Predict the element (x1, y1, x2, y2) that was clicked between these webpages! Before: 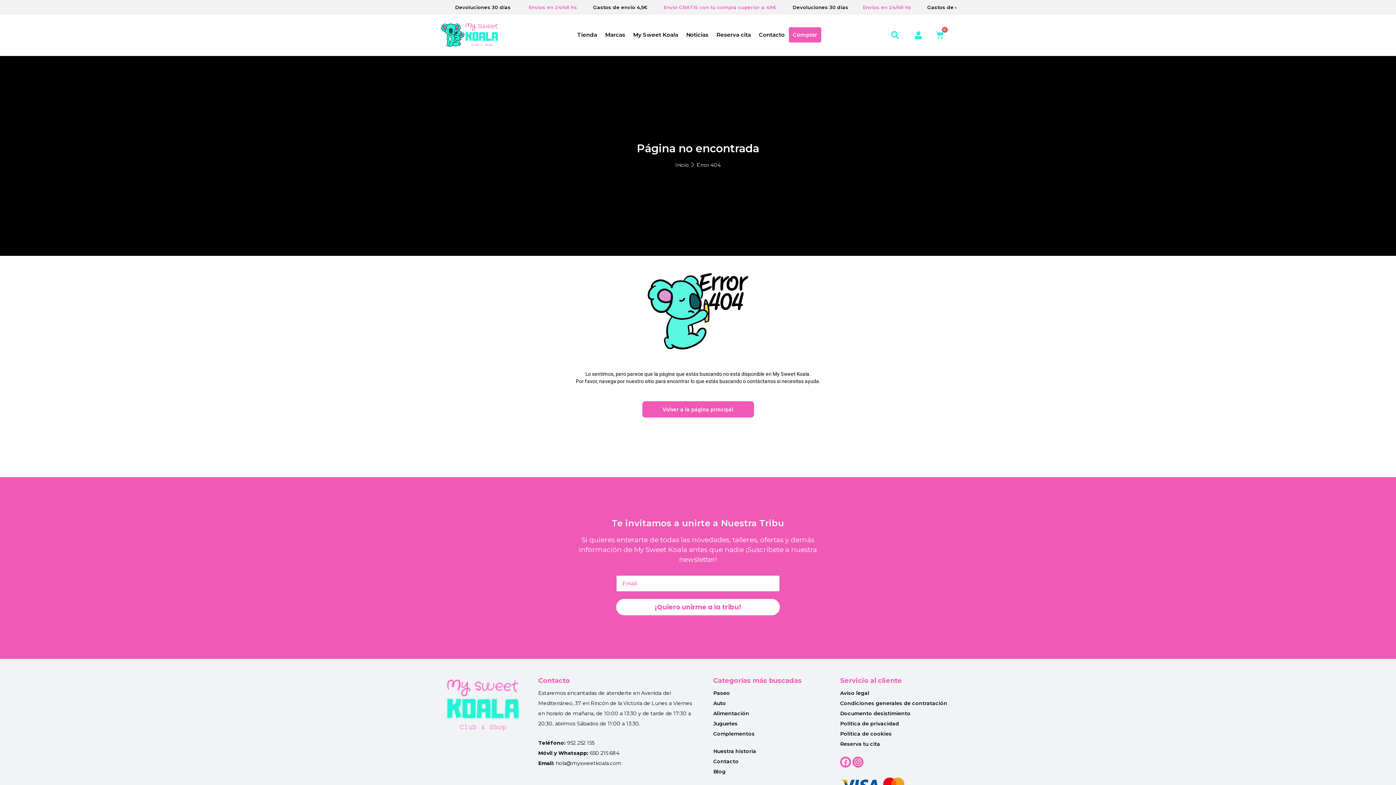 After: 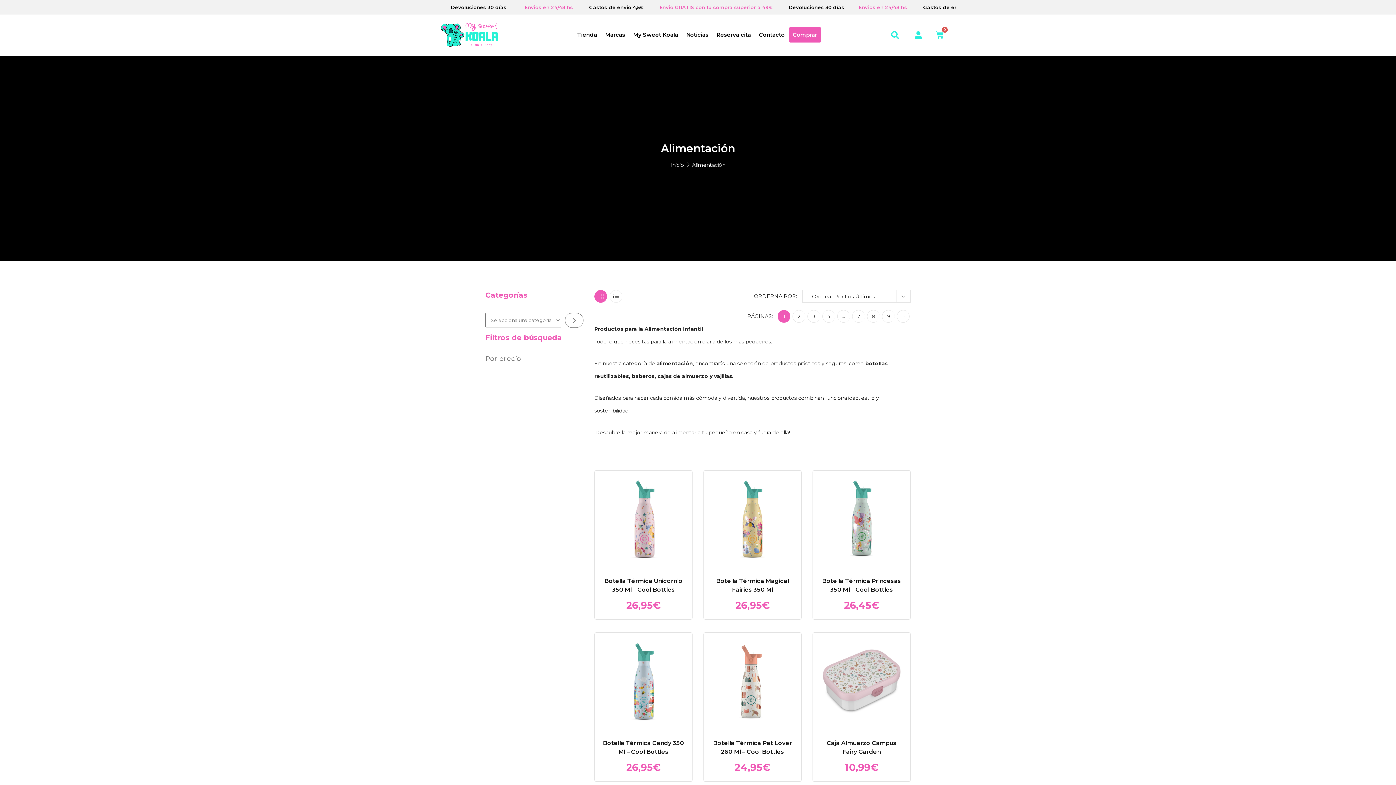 Action: bbox: (713, 710, 749, 717) label: Alimentación